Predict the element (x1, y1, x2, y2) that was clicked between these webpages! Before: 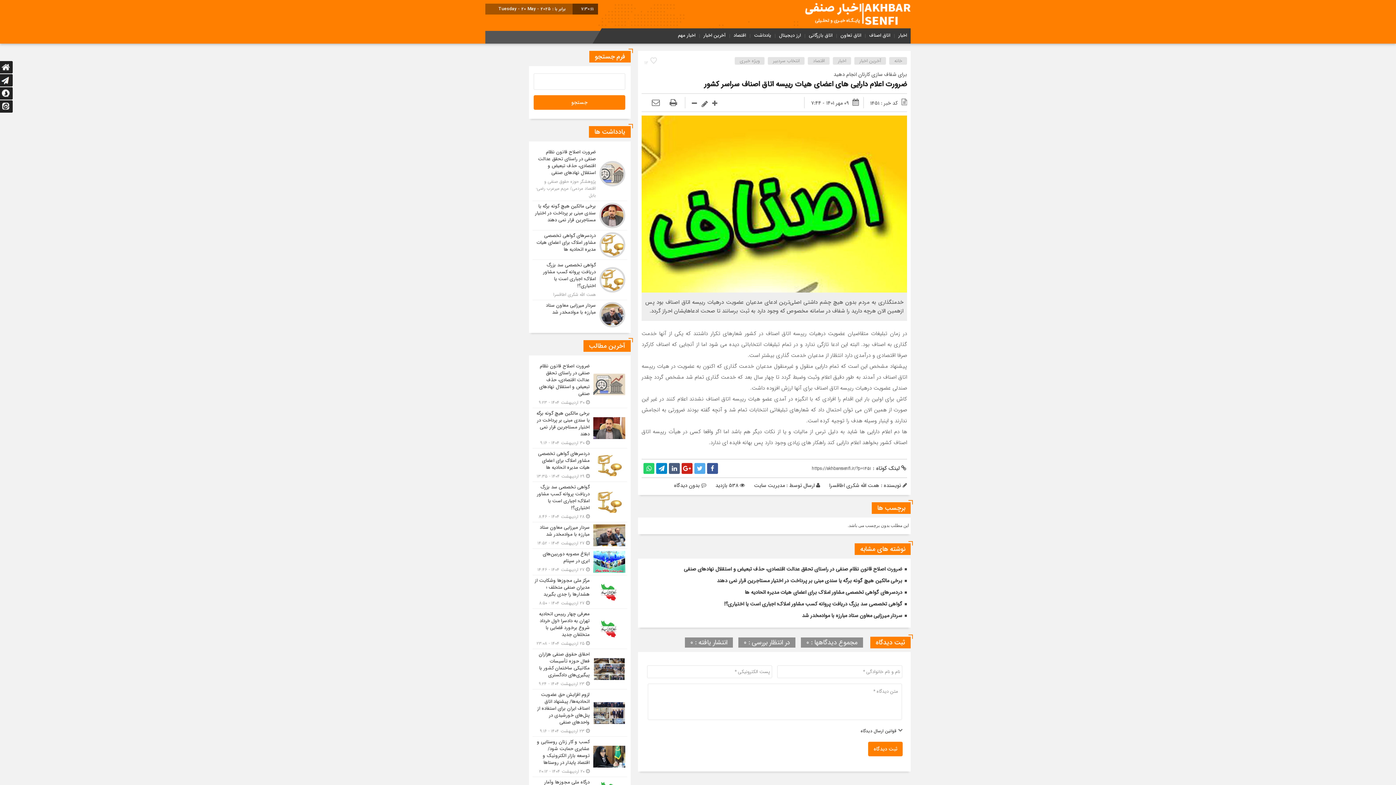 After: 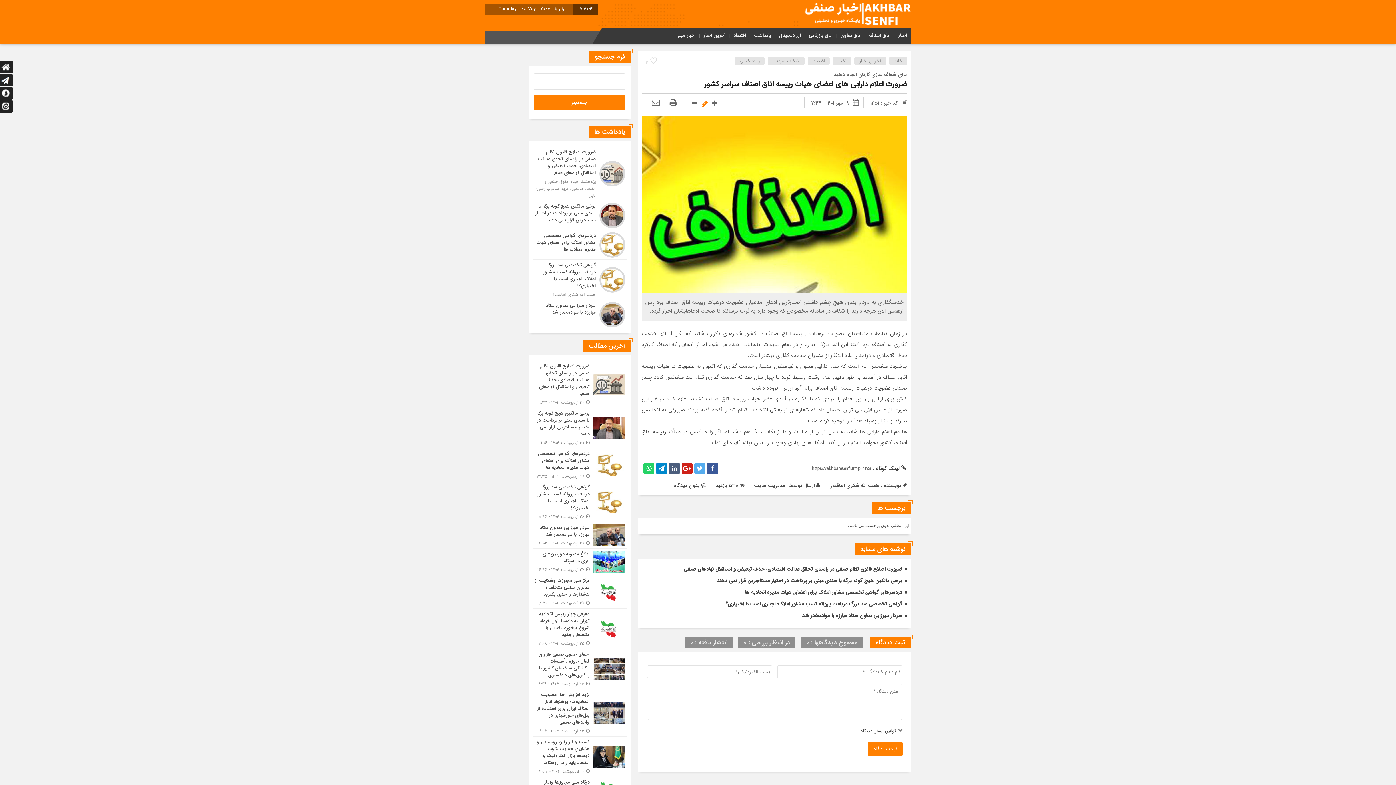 Action: bbox: (701, 98, 708, 110)